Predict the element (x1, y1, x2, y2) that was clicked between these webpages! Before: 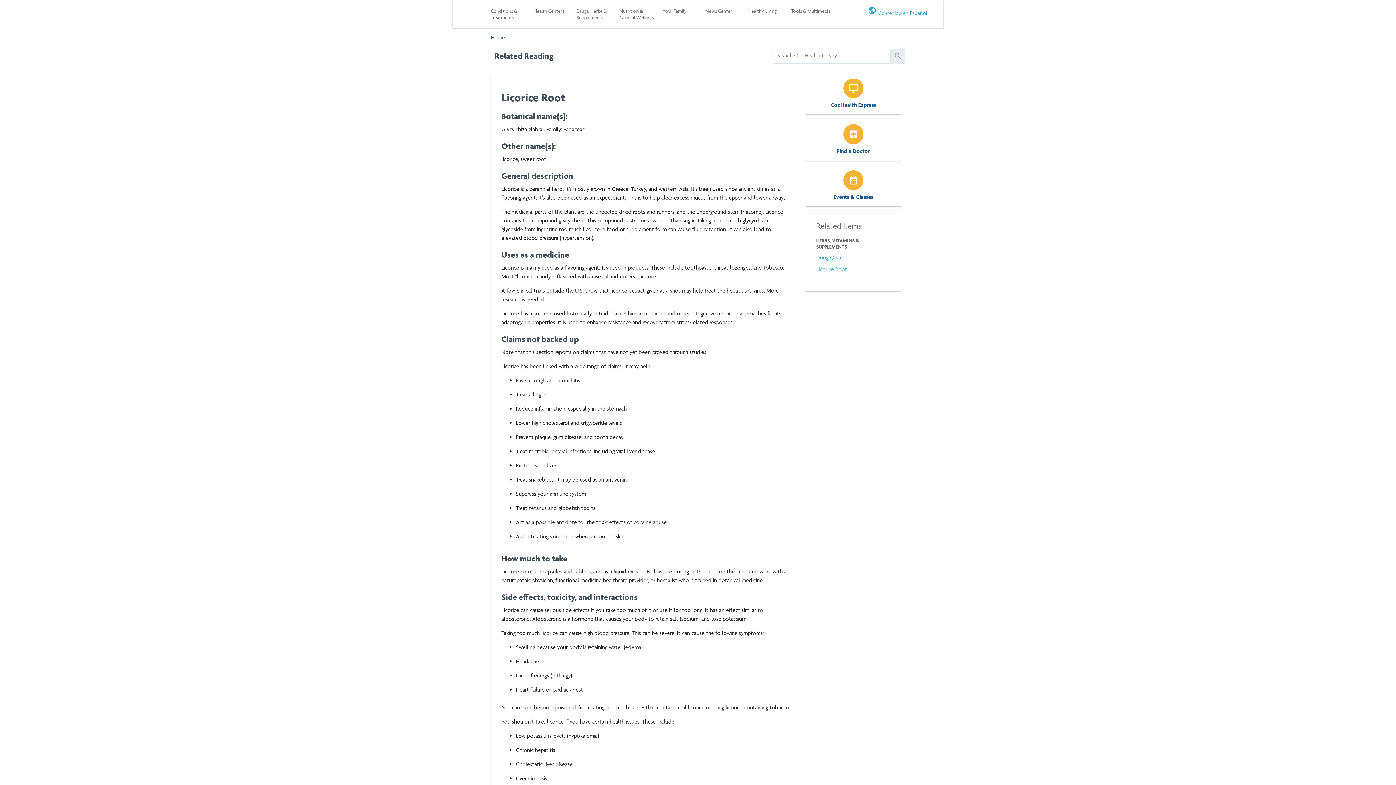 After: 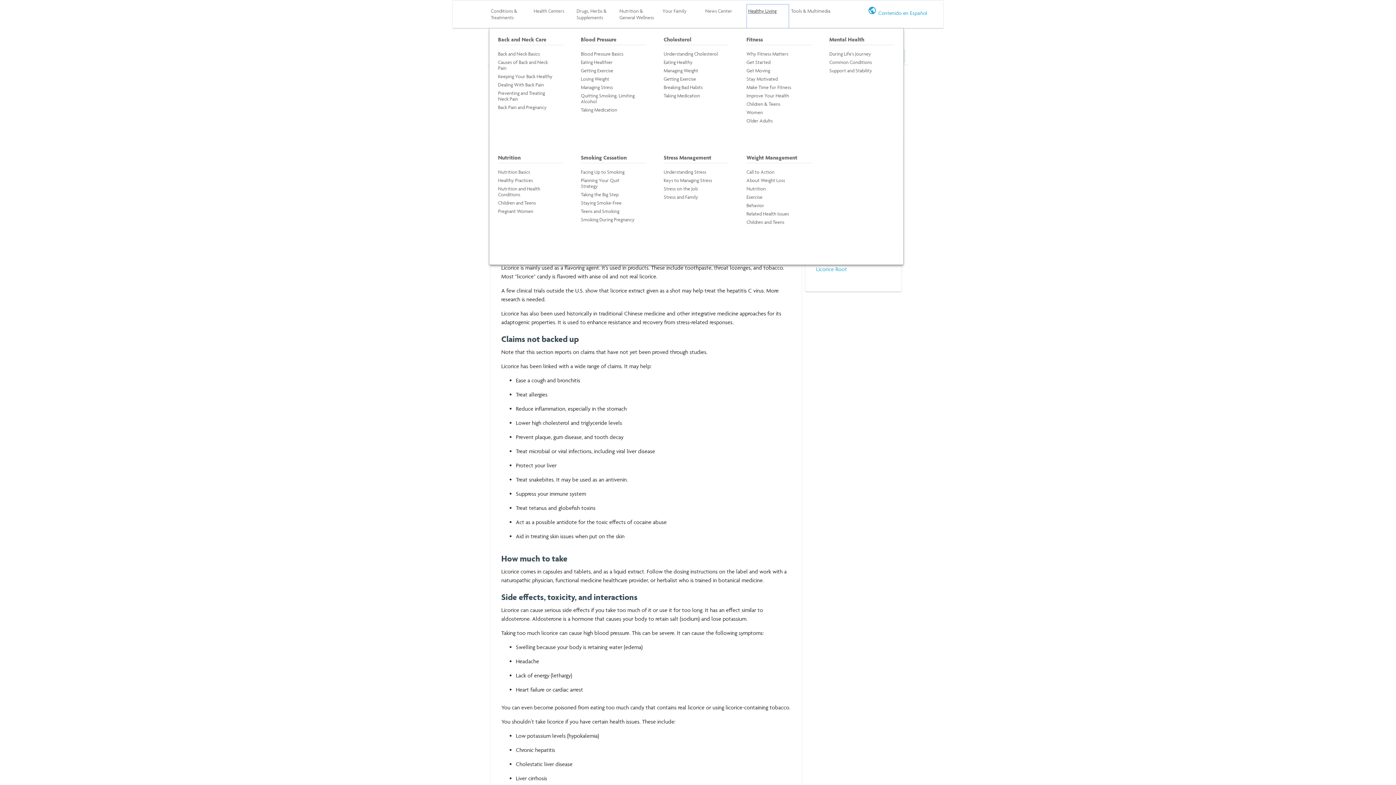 Action: label: Healthy Living bbox: (746, 4, 789, 28)